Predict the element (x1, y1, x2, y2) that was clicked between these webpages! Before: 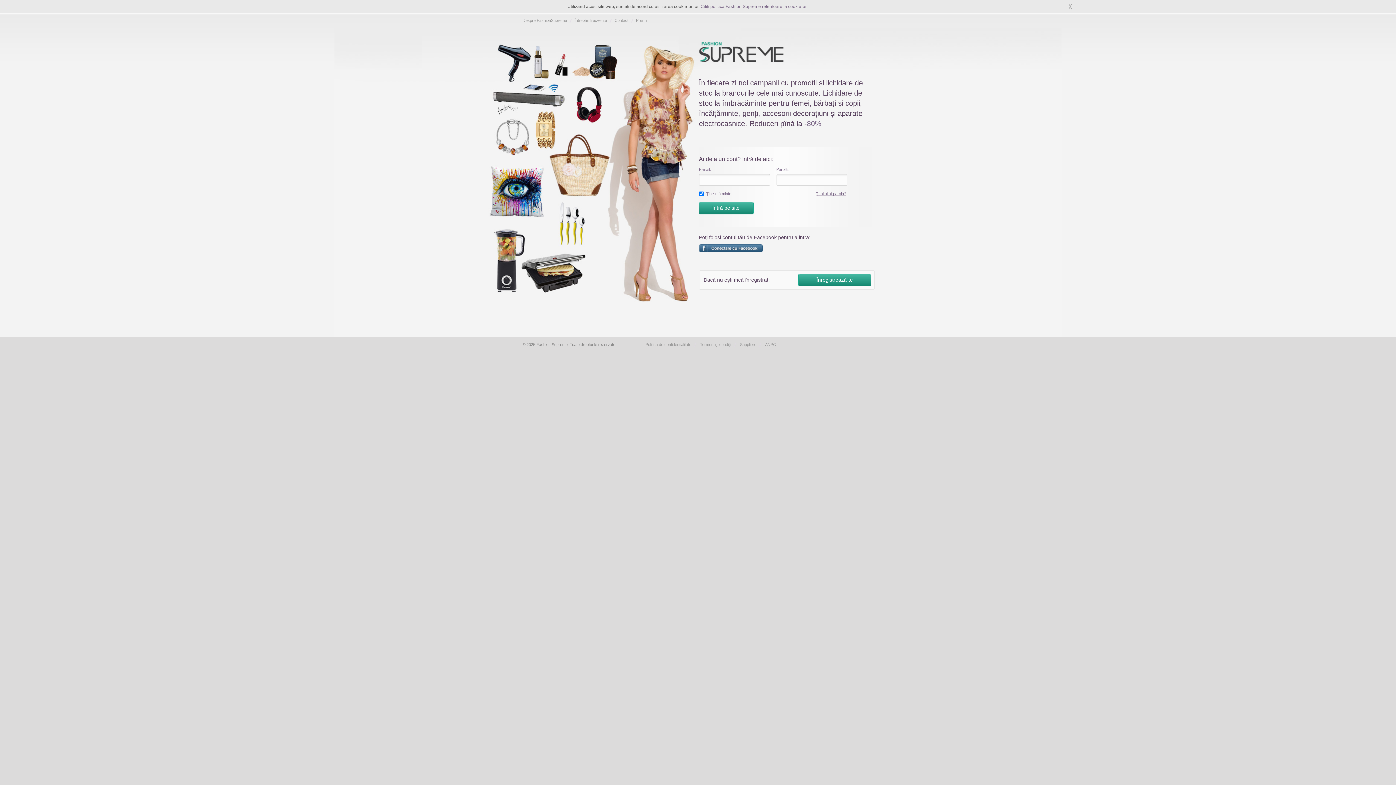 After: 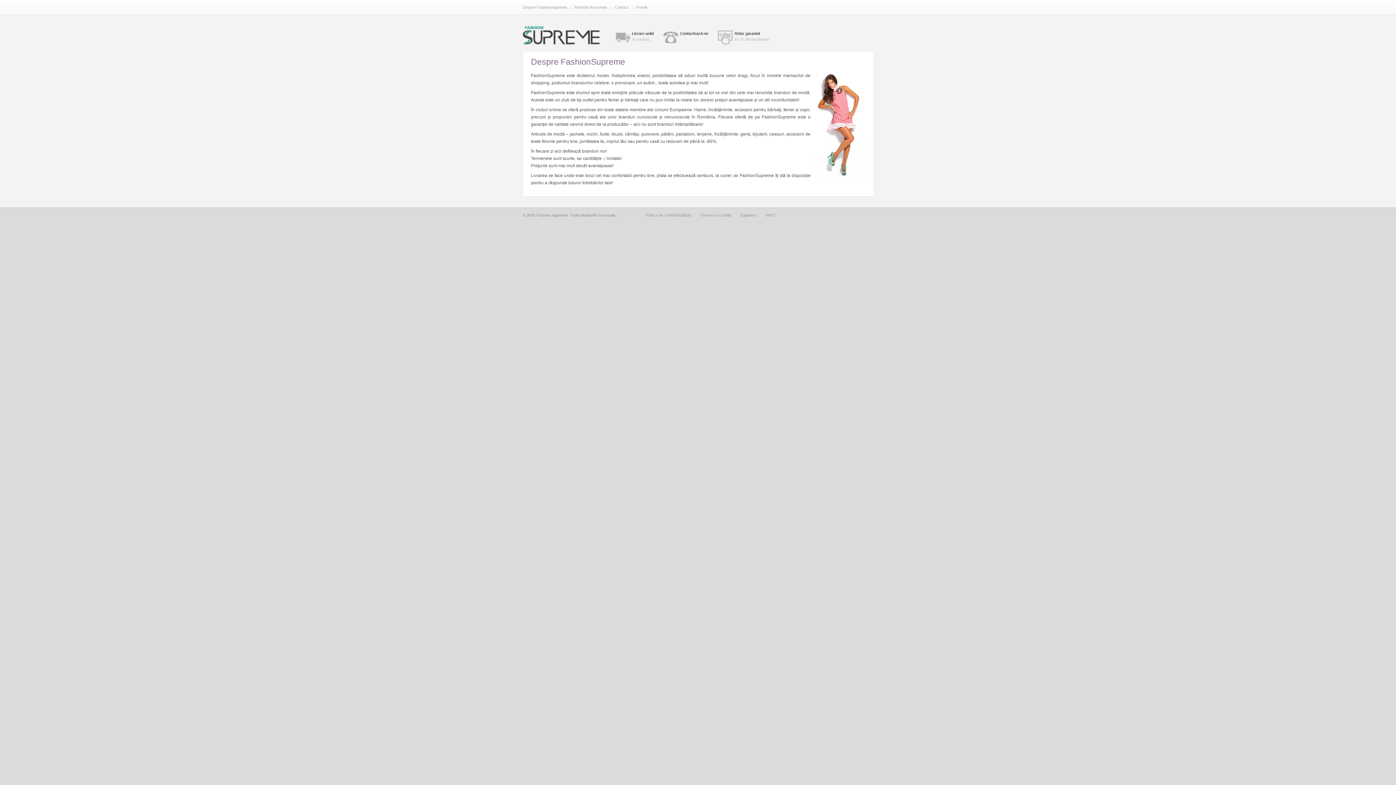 Action: bbox: (522, 13, 572, 27) label: Despre FashionSupreme